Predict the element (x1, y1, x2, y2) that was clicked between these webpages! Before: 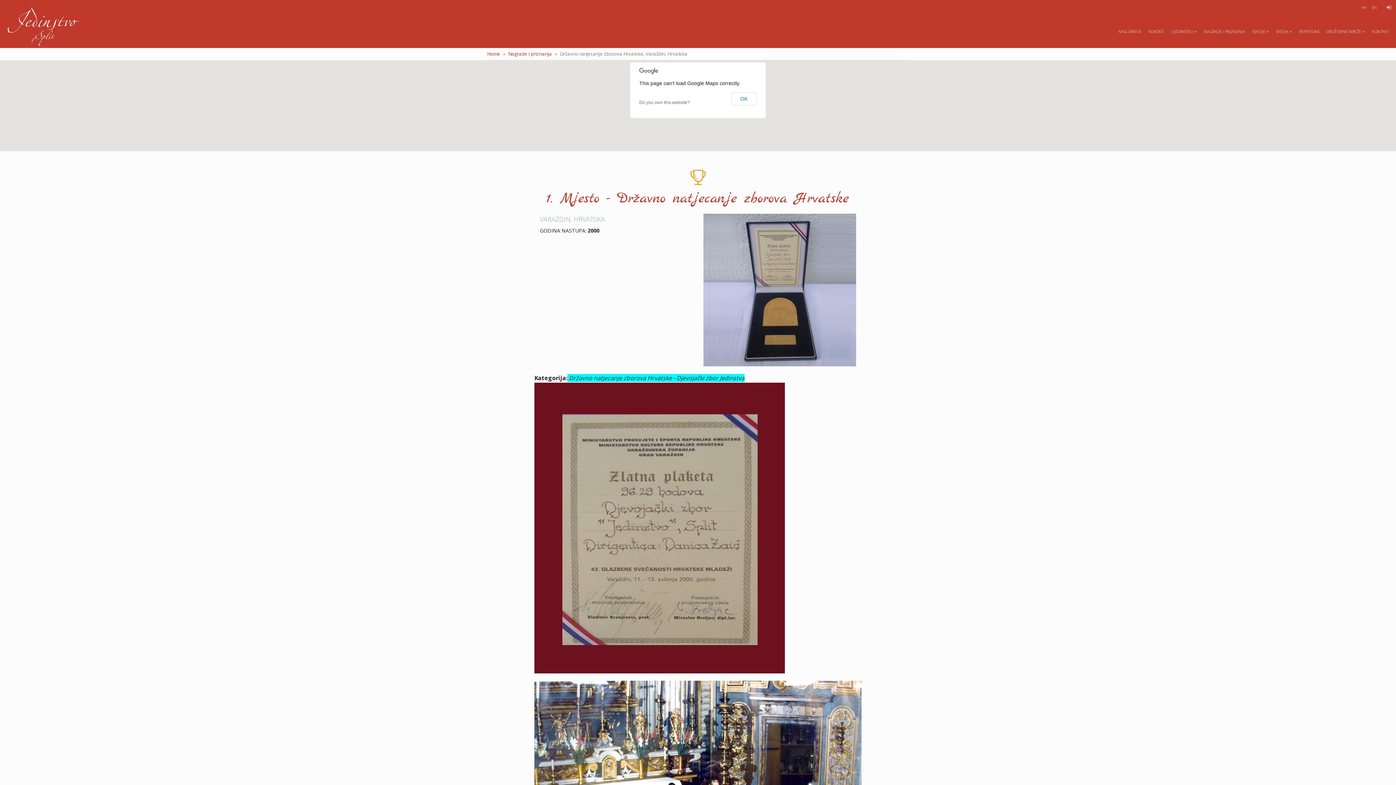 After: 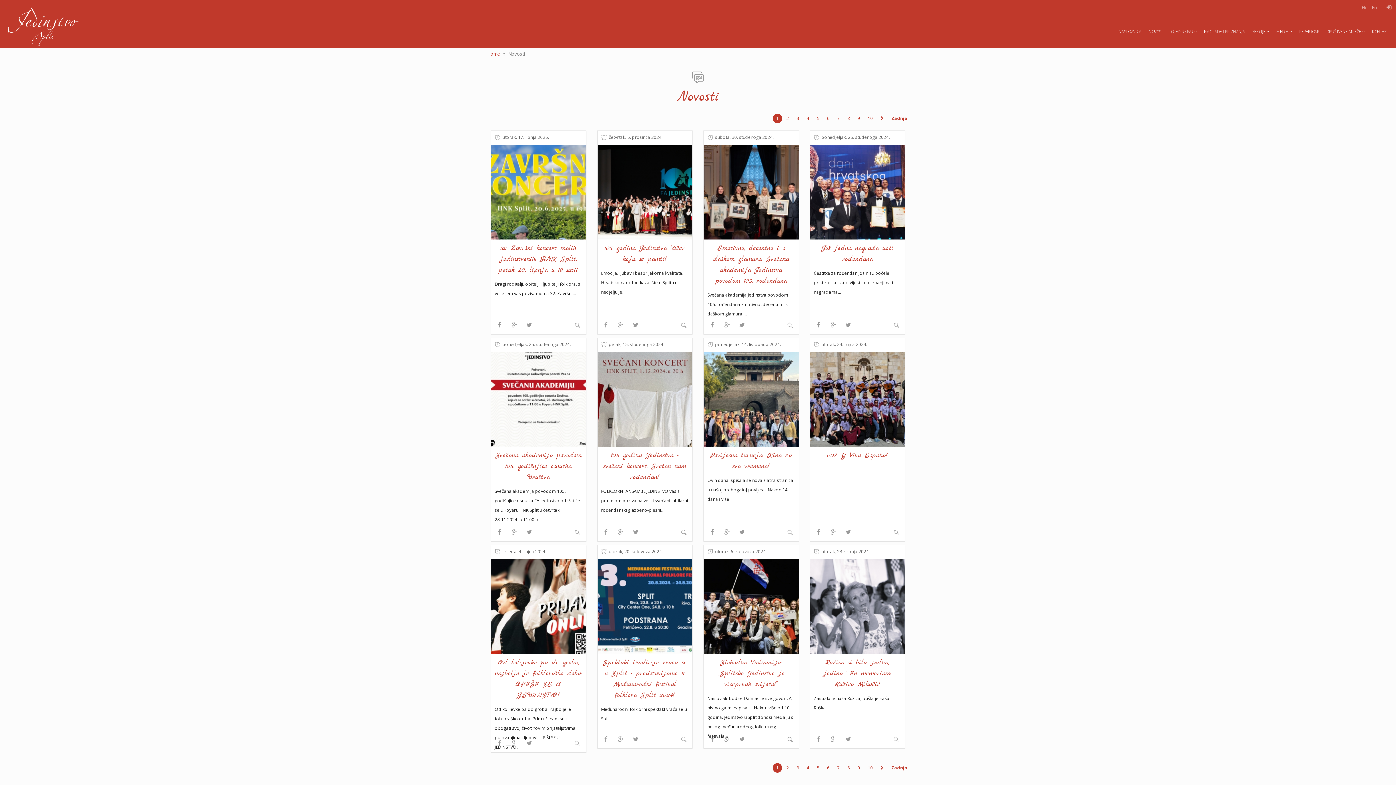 Action: label: NOVOSTI bbox: (1145, 24, 1167, 38)